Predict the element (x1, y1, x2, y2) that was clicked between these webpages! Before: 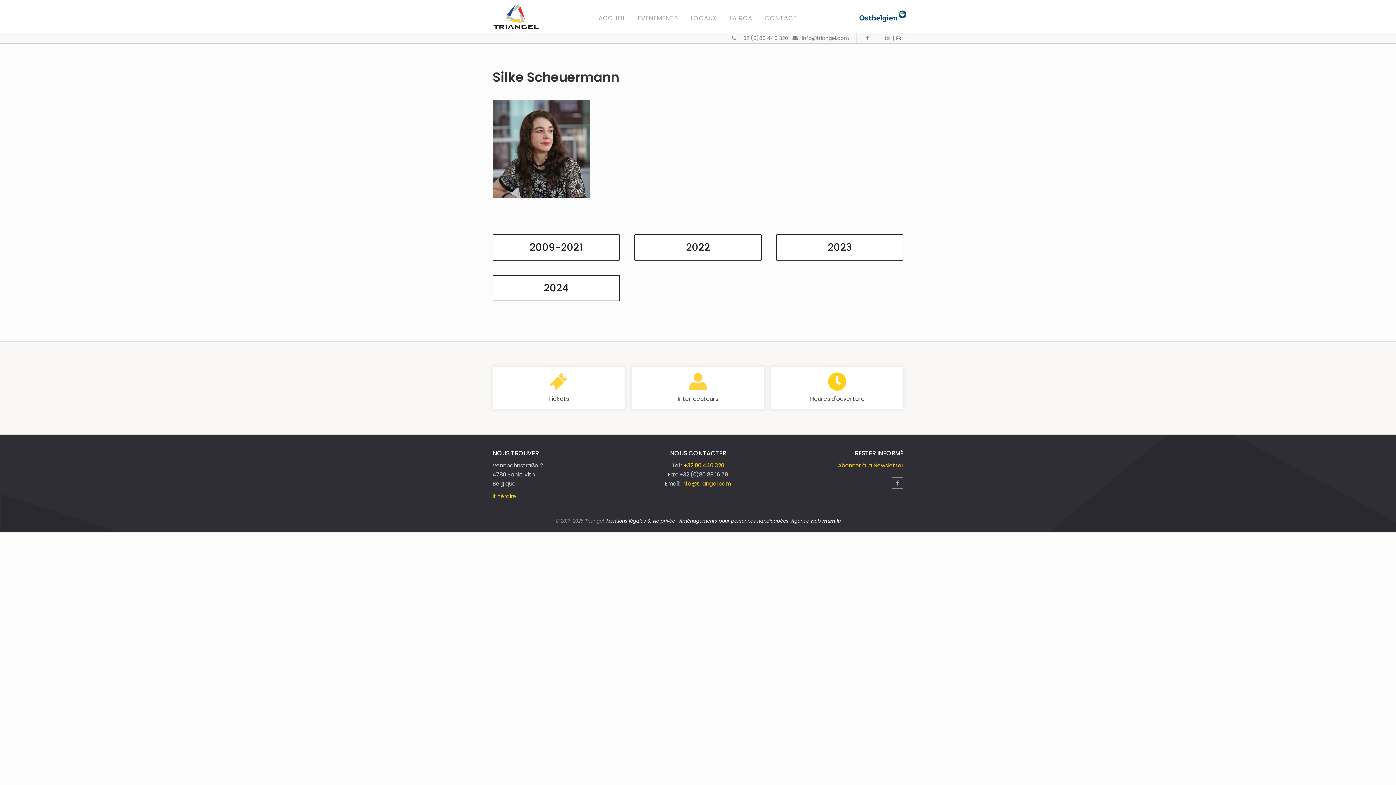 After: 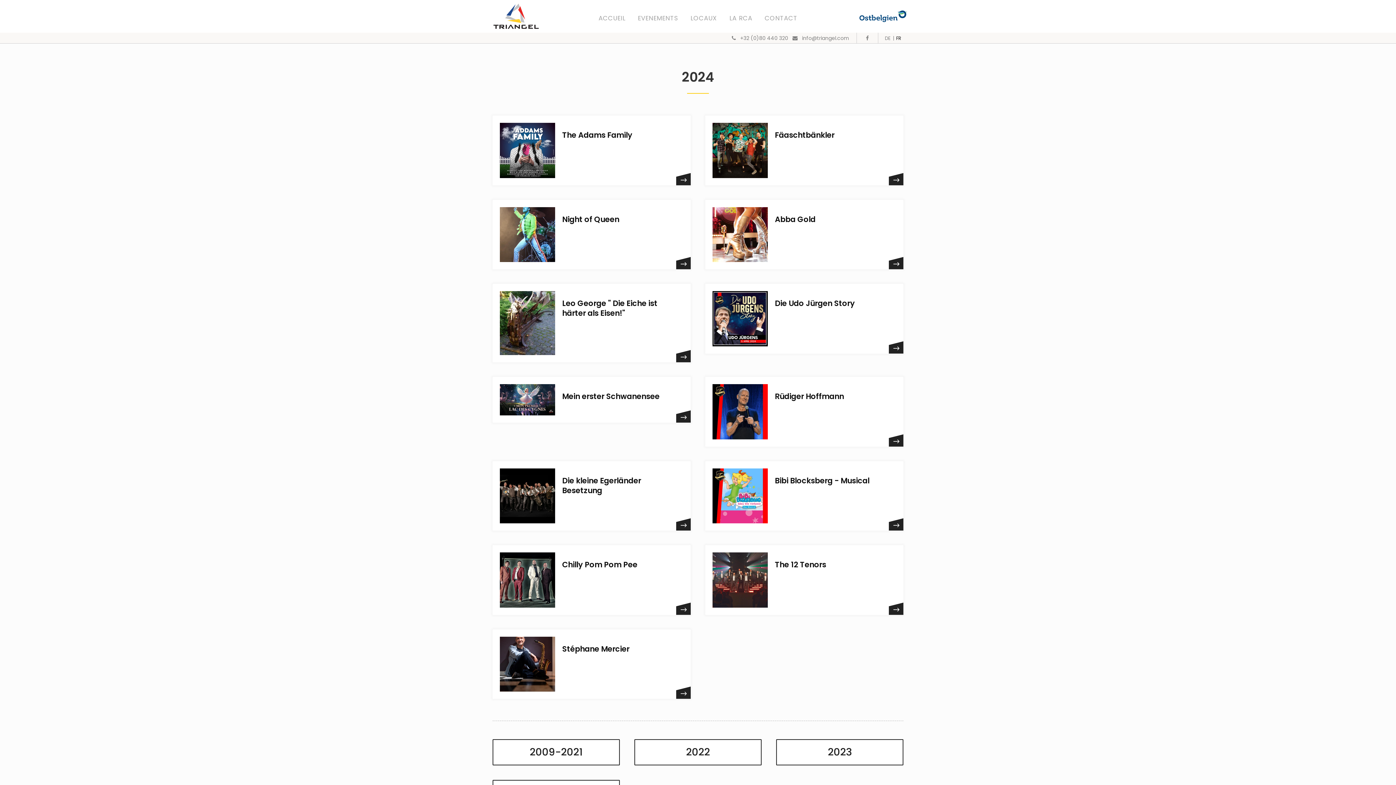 Action: bbox: (492, 275, 619, 301) label: 2024